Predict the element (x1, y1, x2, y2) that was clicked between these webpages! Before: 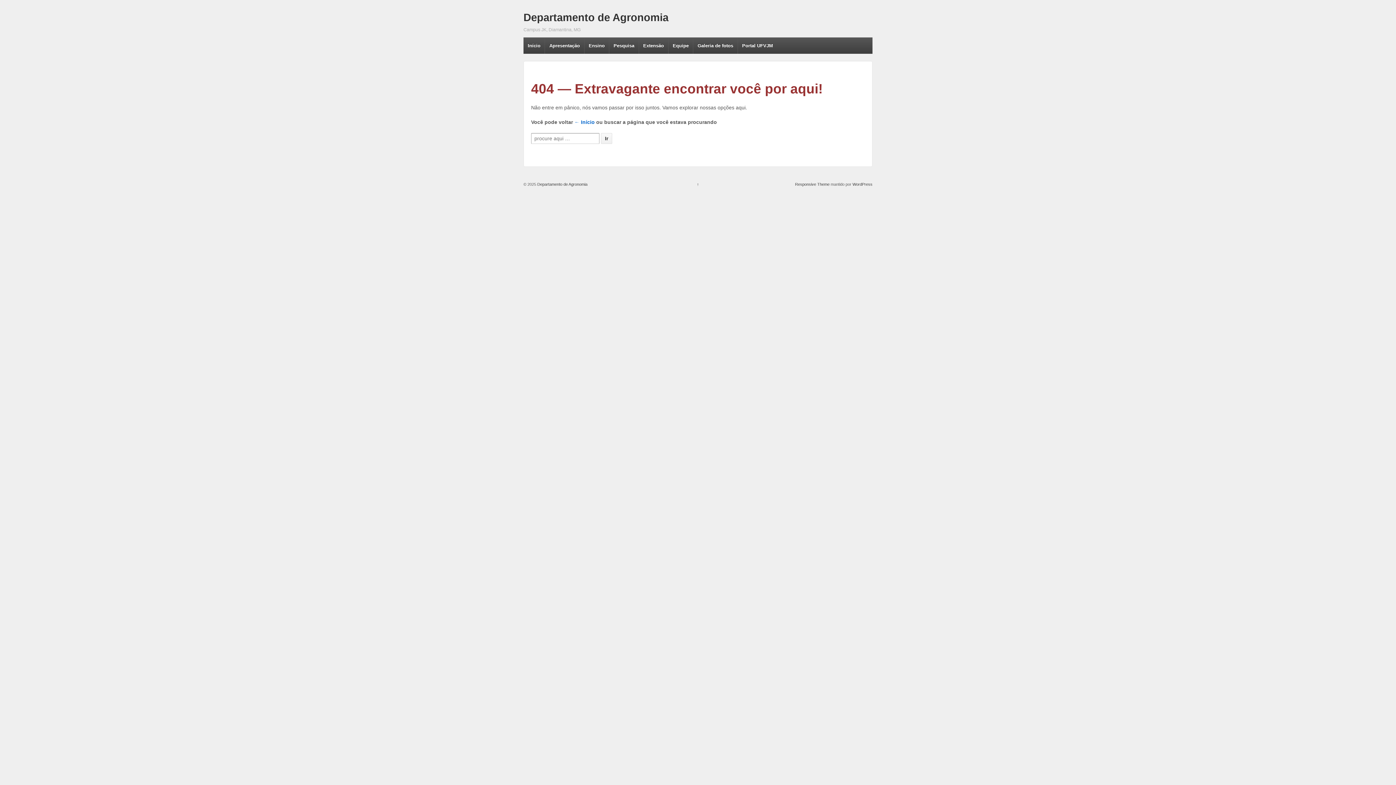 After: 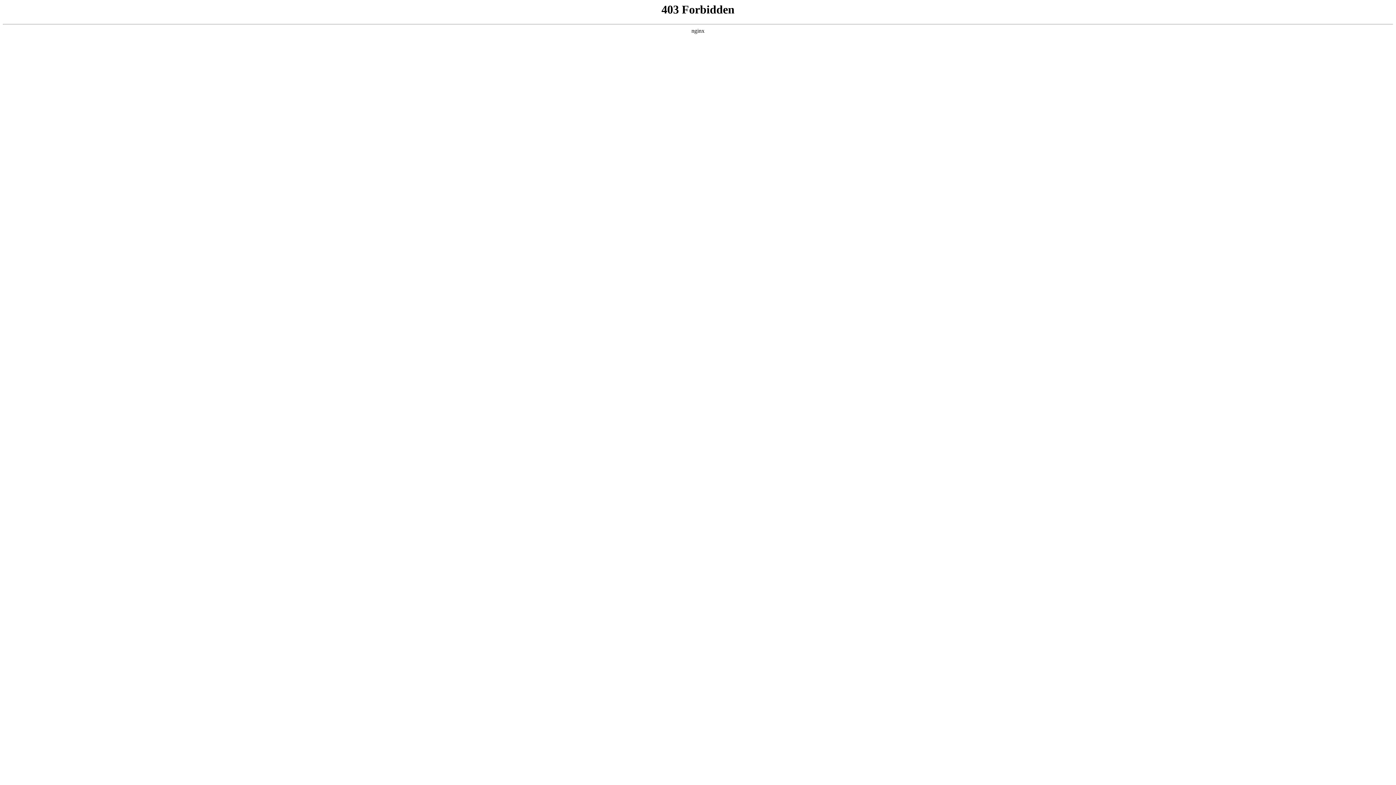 Action: label: WordPress bbox: (852, 182, 872, 186)